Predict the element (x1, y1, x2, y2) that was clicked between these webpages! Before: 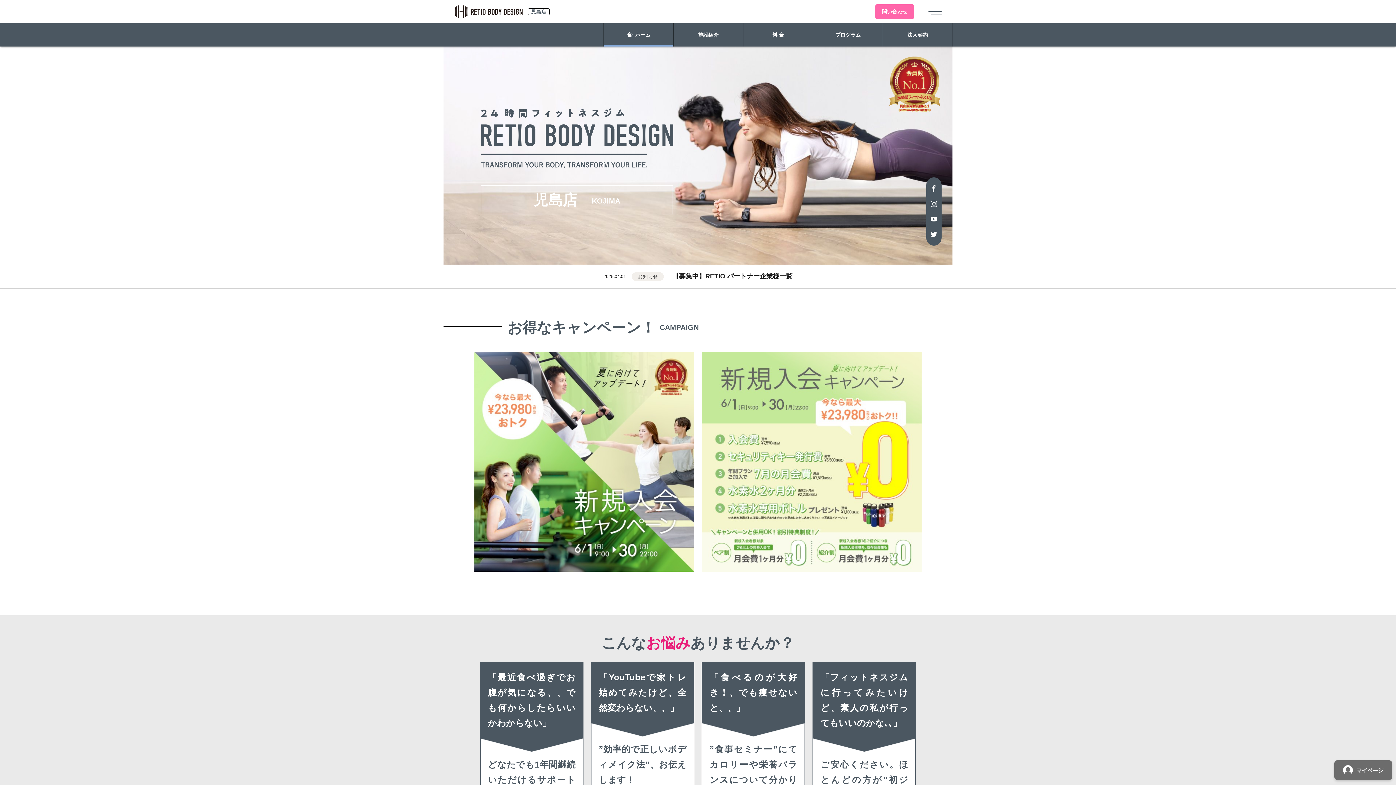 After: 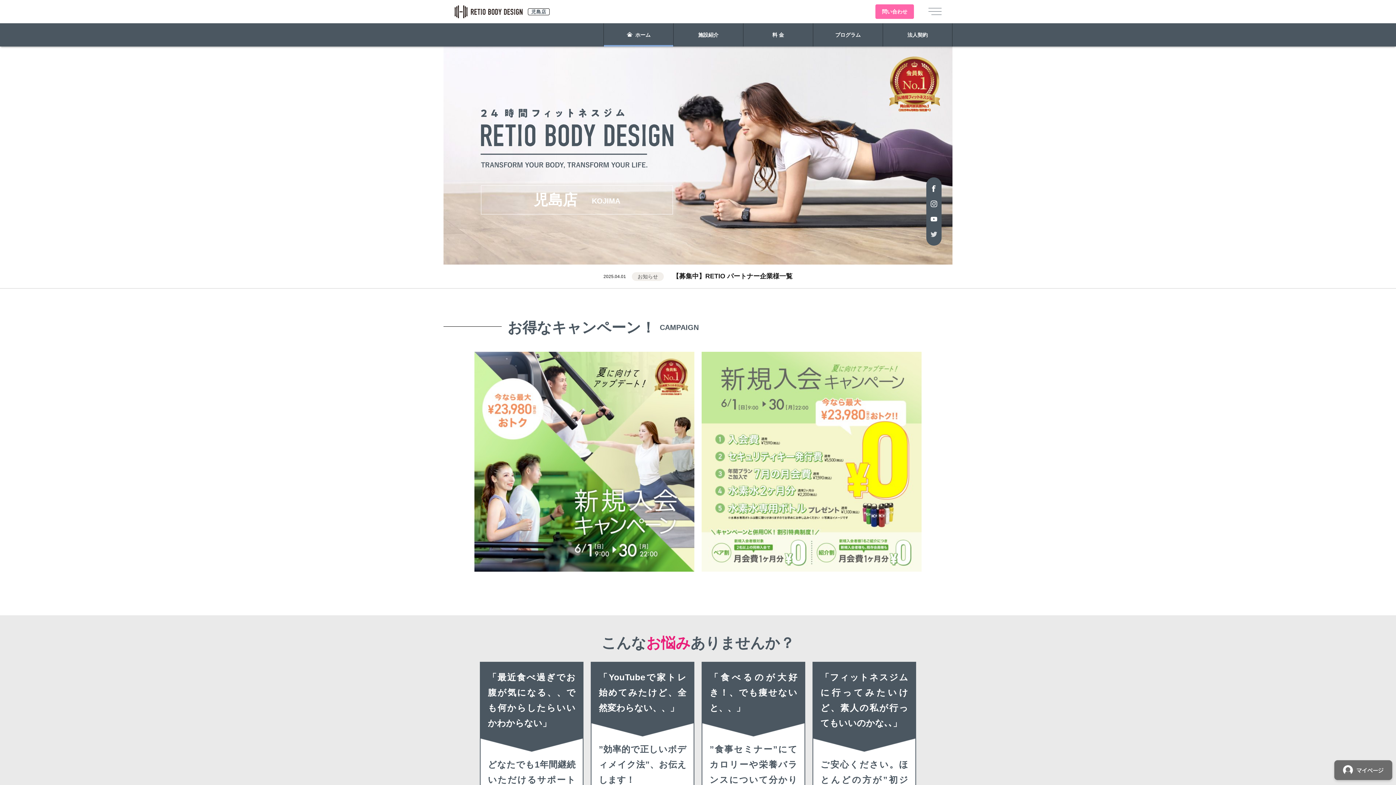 Action: bbox: (926, 226, 941, 242)